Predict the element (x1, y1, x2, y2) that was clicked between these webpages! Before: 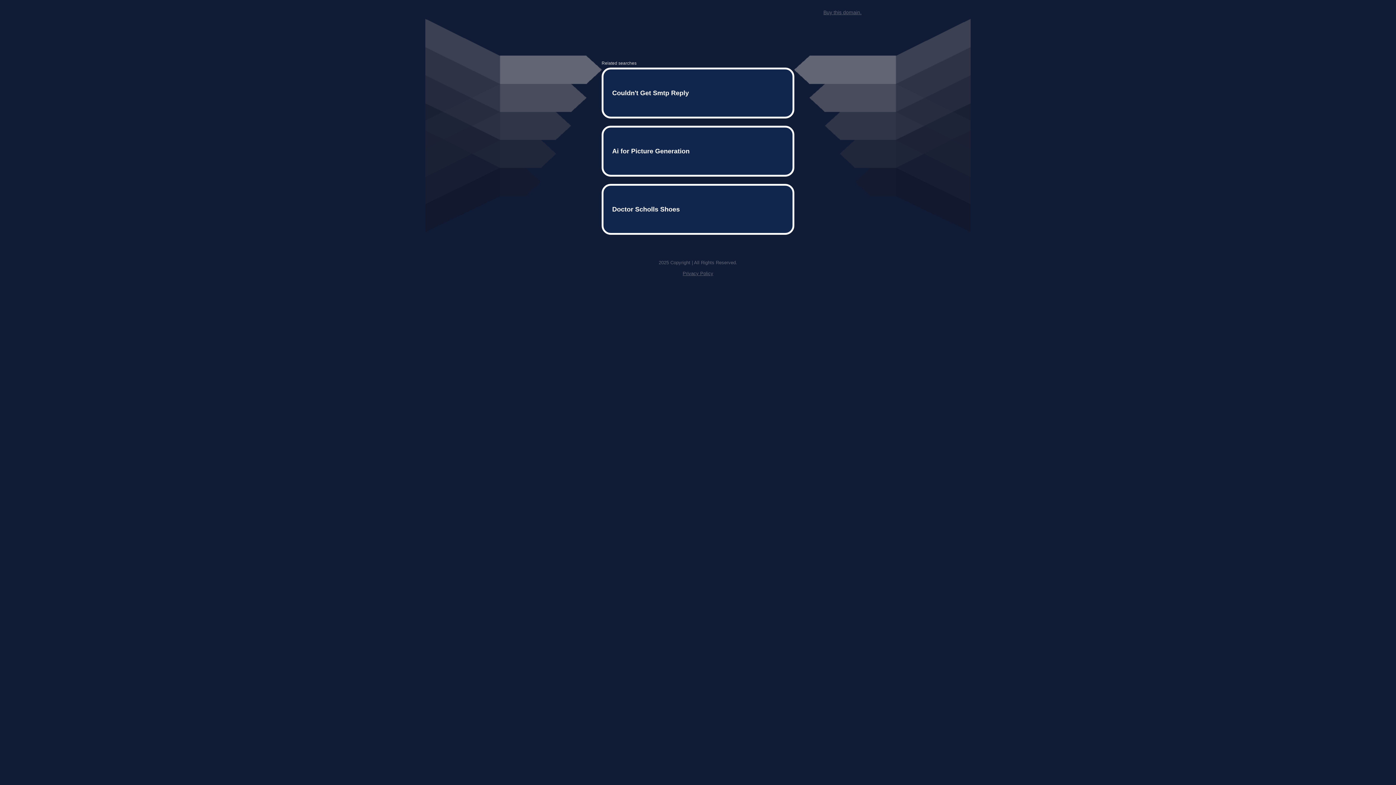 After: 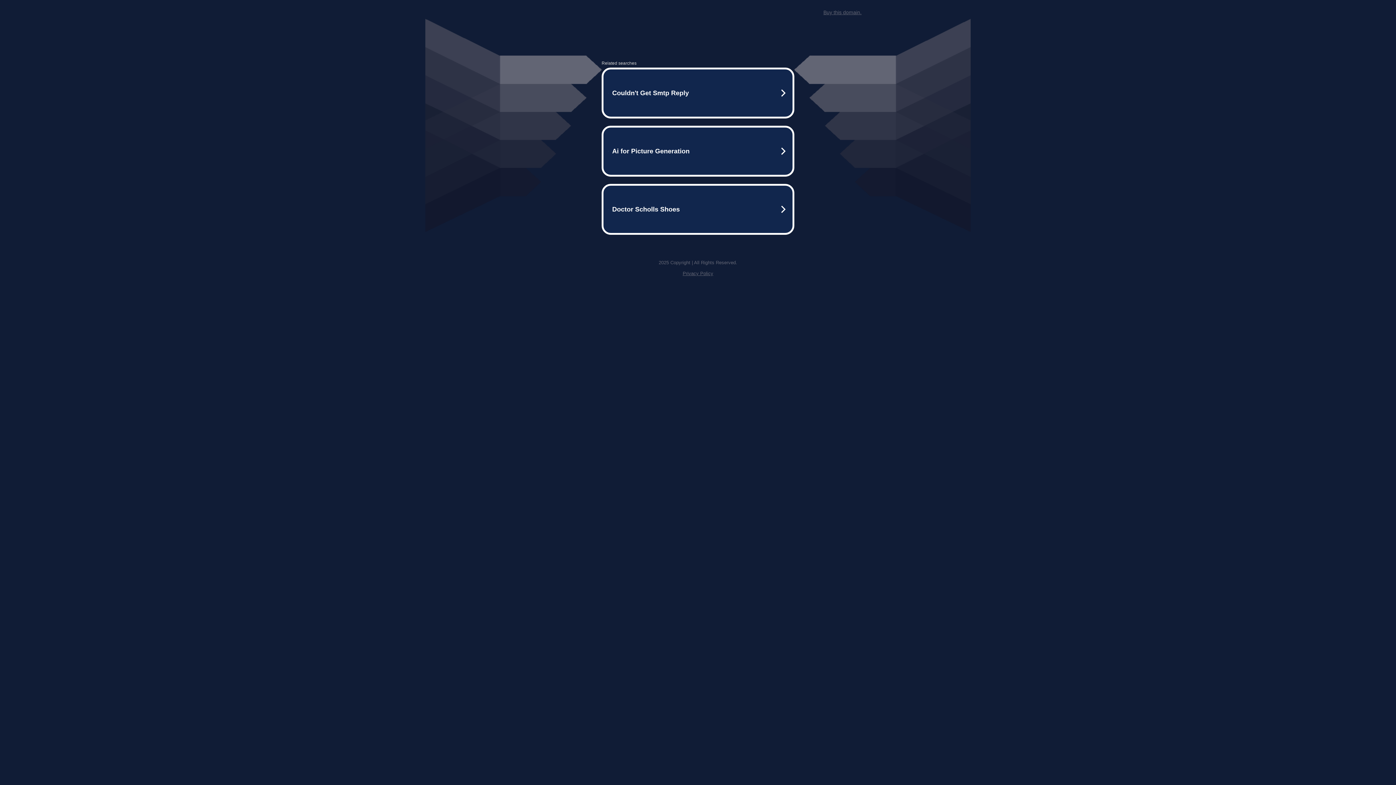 Action: bbox: (823, 9, 861, 15) label: Buy this domain.